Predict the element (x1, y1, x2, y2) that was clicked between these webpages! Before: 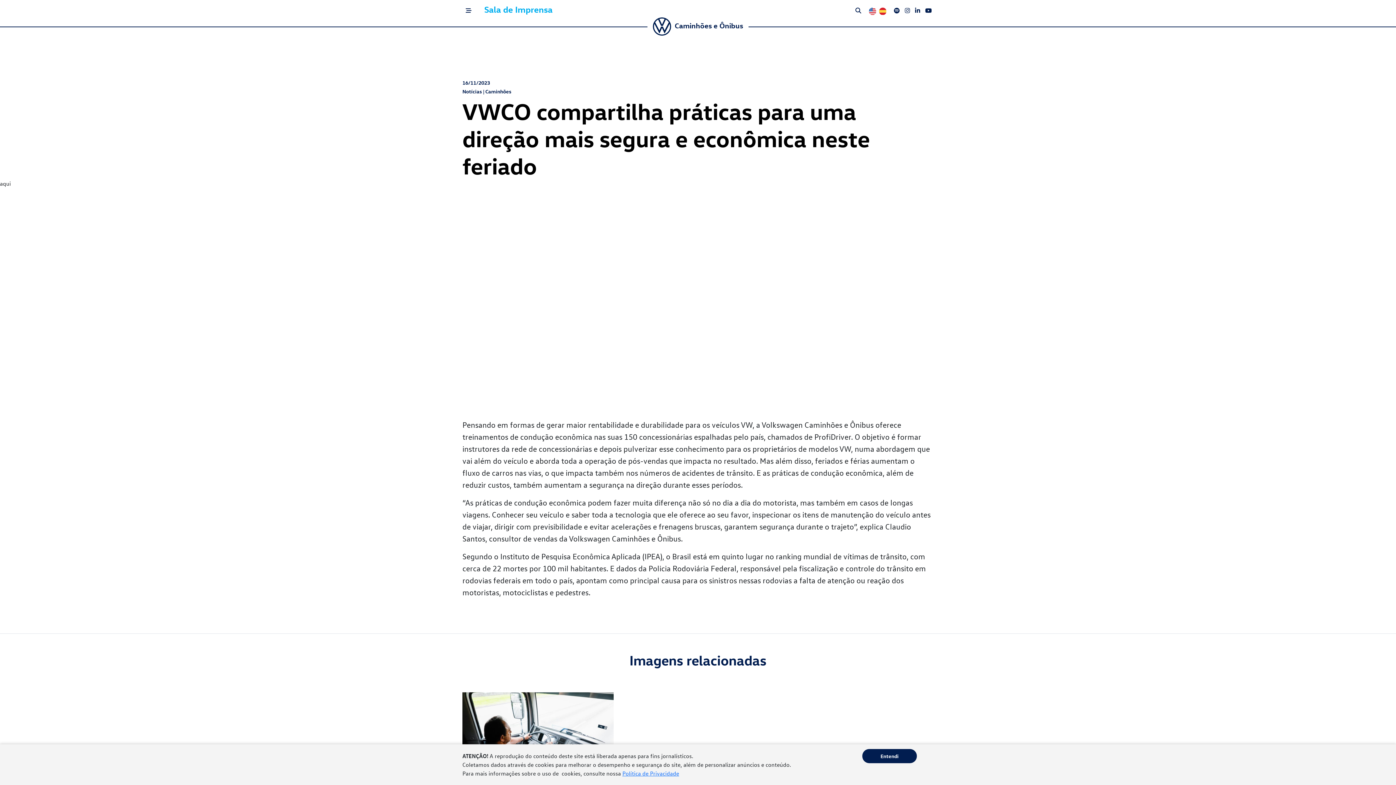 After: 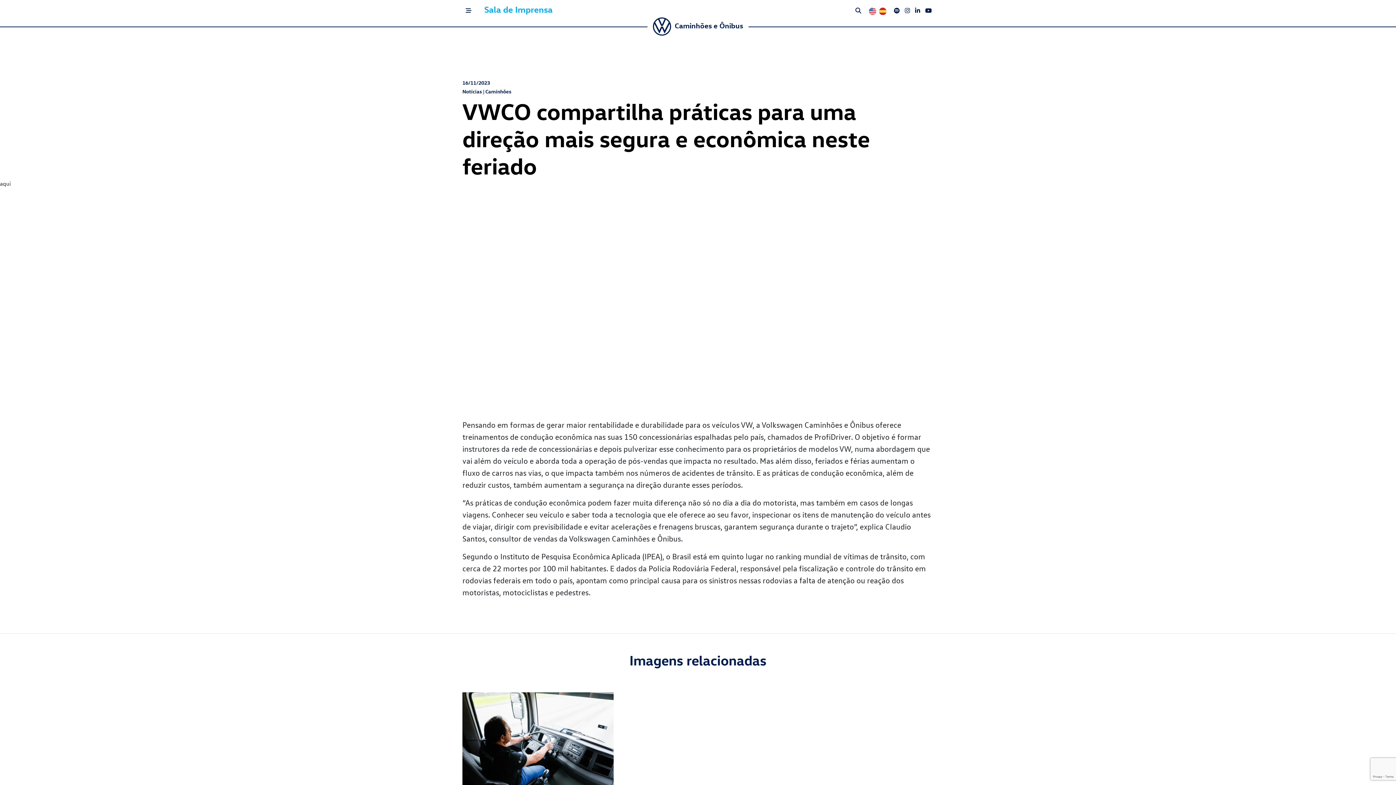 Action: label: Entendi bbox: (862, 749, 917, 763)